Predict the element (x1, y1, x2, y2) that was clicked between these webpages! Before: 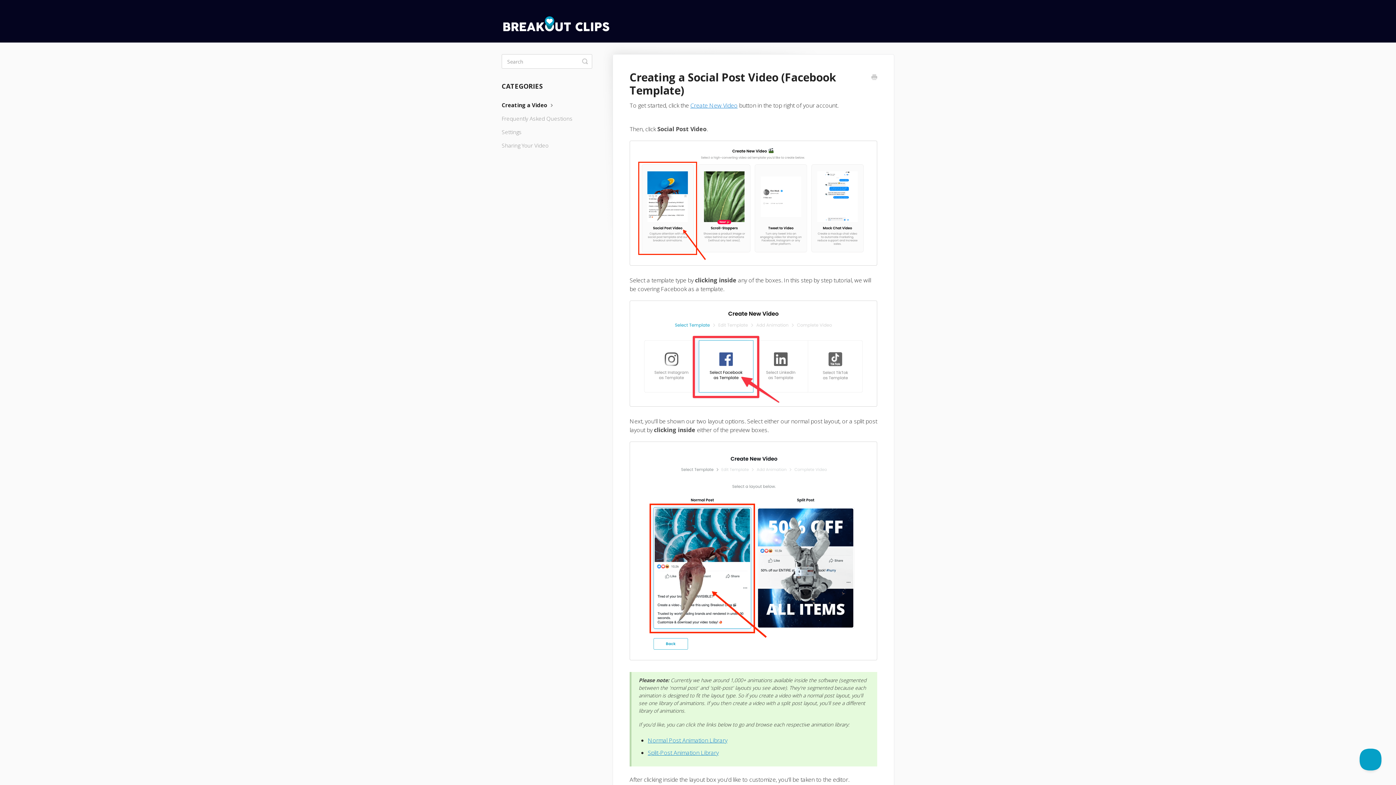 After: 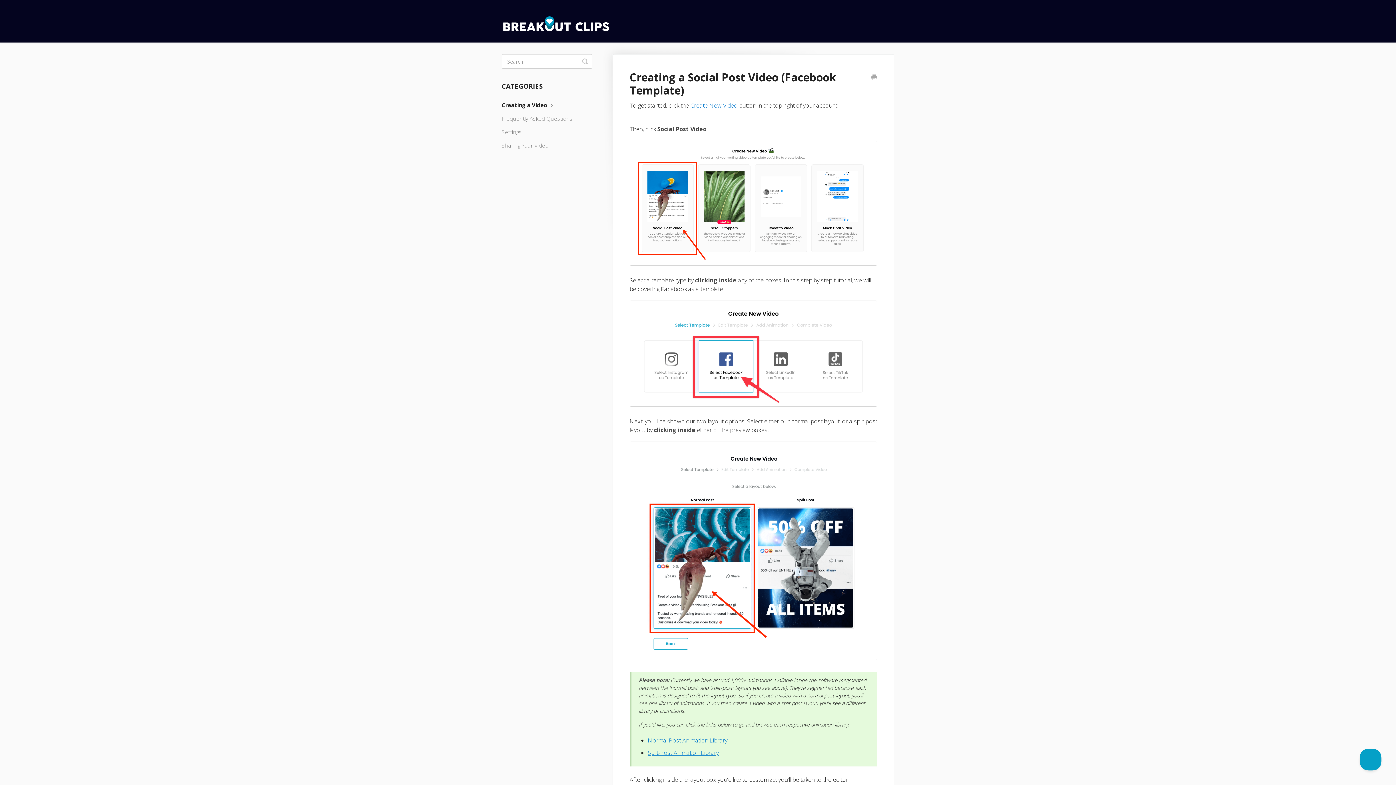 Action: bbox: (871, 73, 877, 81) label: Print this Article